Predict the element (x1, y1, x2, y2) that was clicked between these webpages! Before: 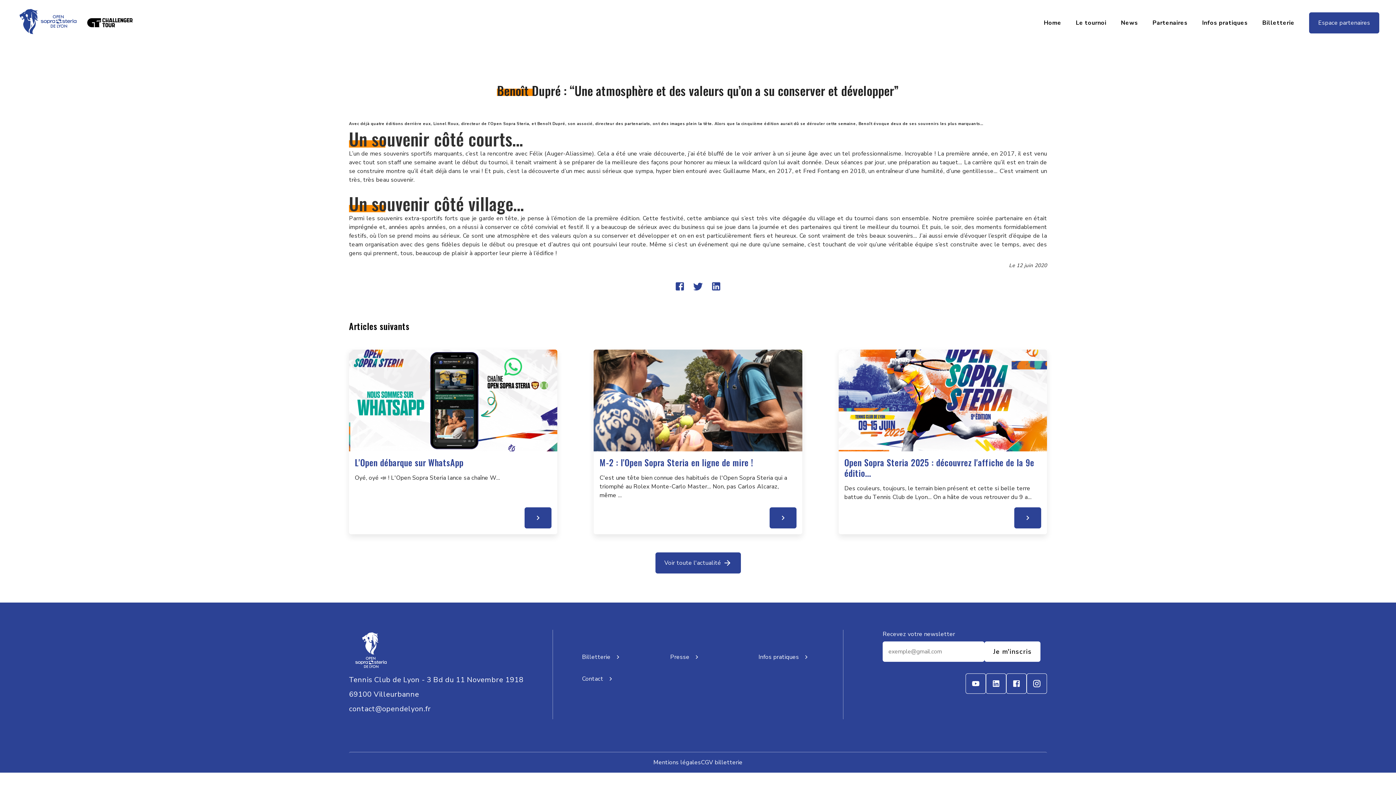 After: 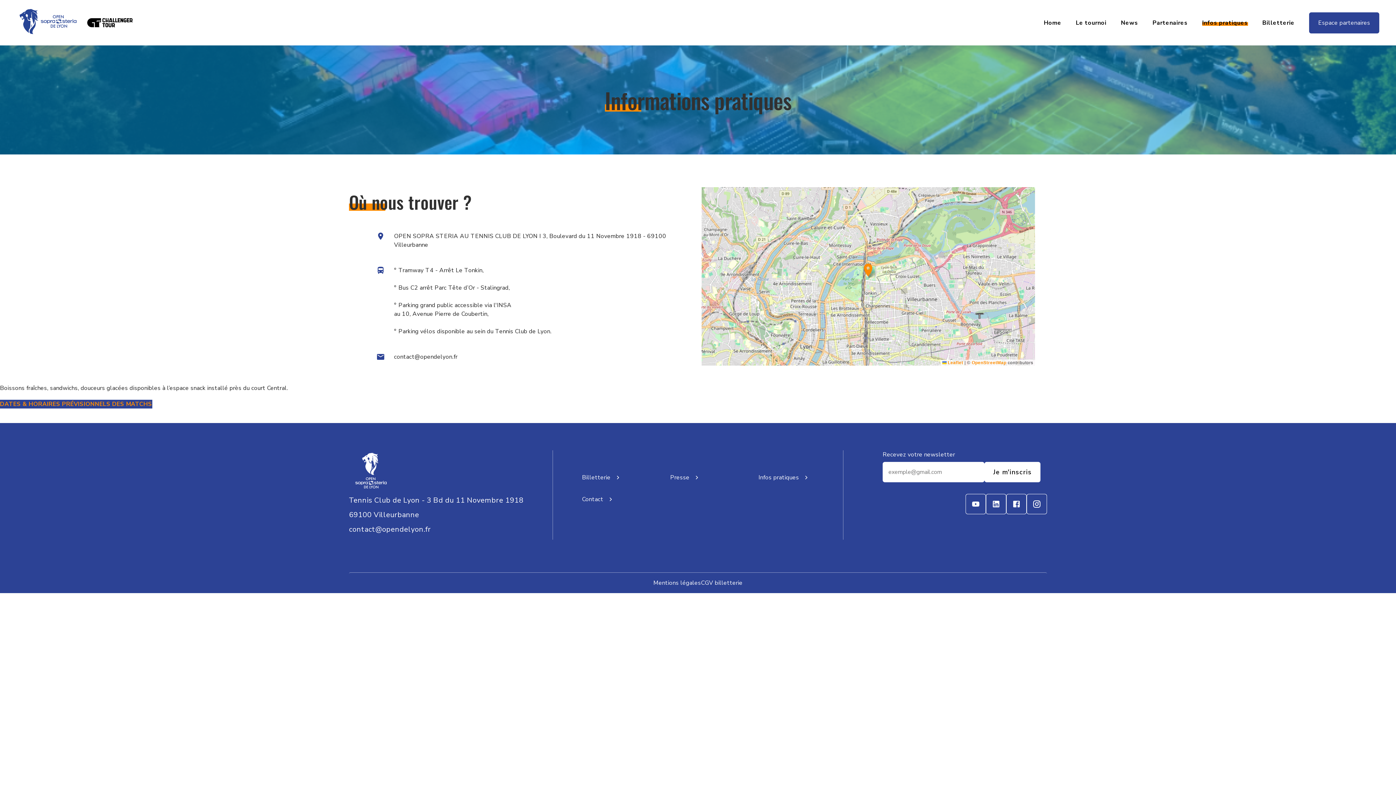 Action: bbox: (758, 653, 843, 661) label: Infos pratiques